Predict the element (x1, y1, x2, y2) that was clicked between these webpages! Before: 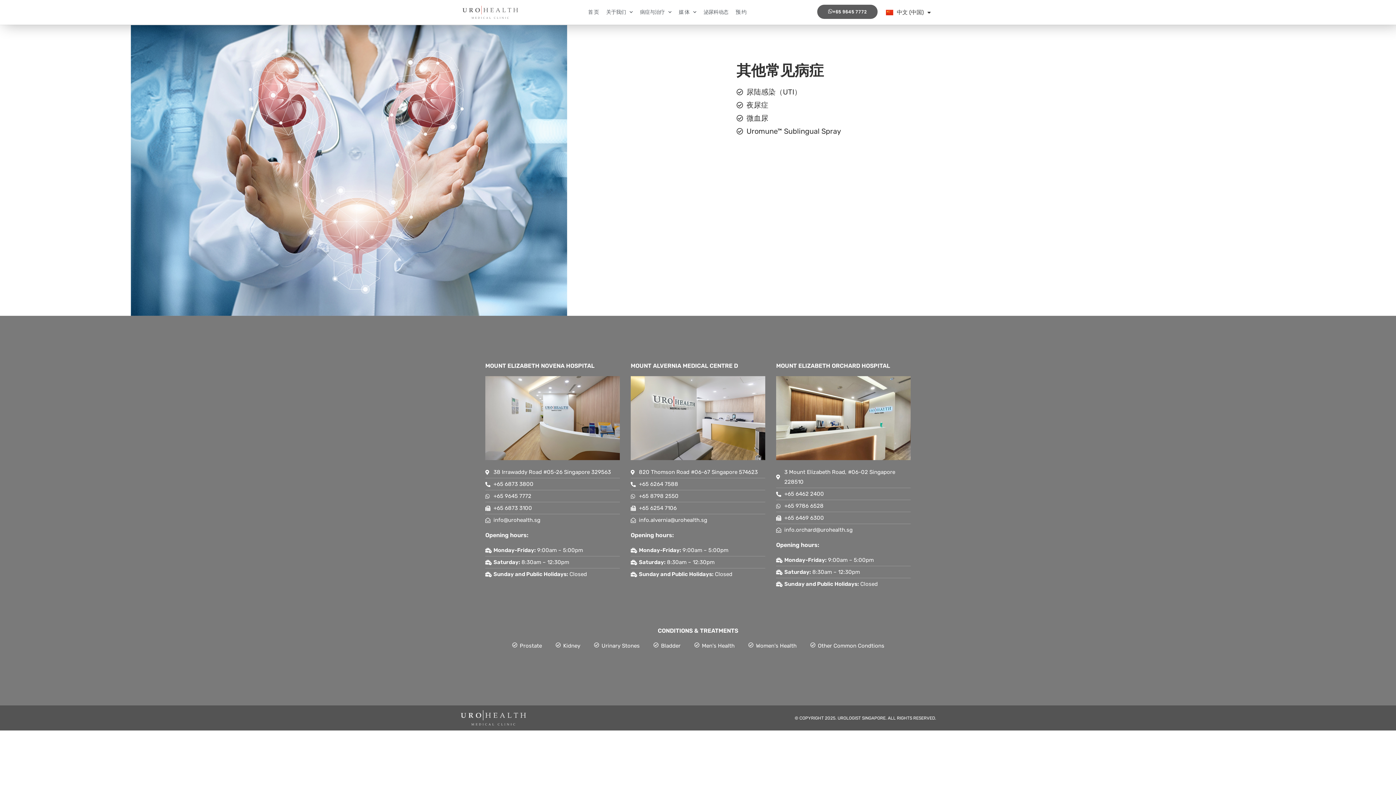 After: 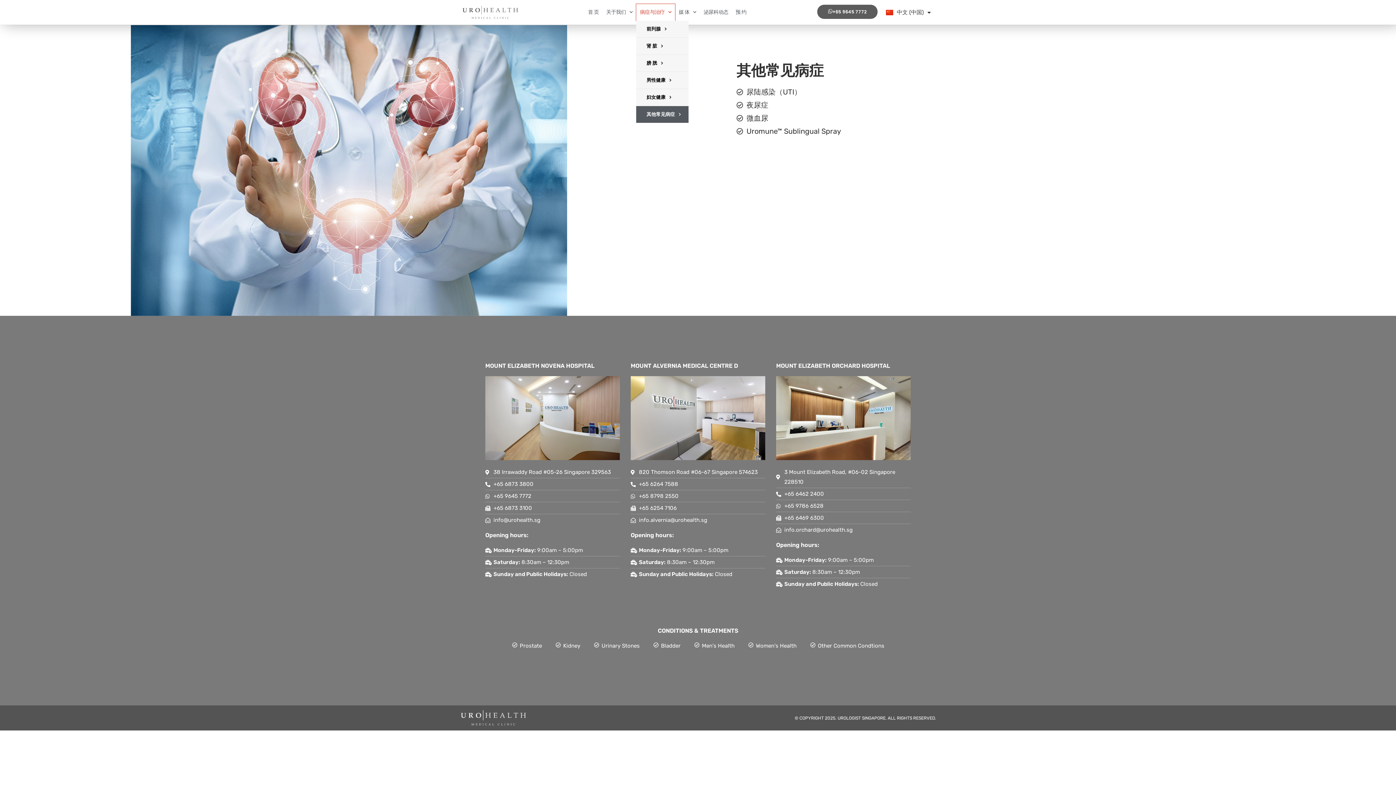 Action: bbox: (636, 3, 675, 20) label: 病症与治疗